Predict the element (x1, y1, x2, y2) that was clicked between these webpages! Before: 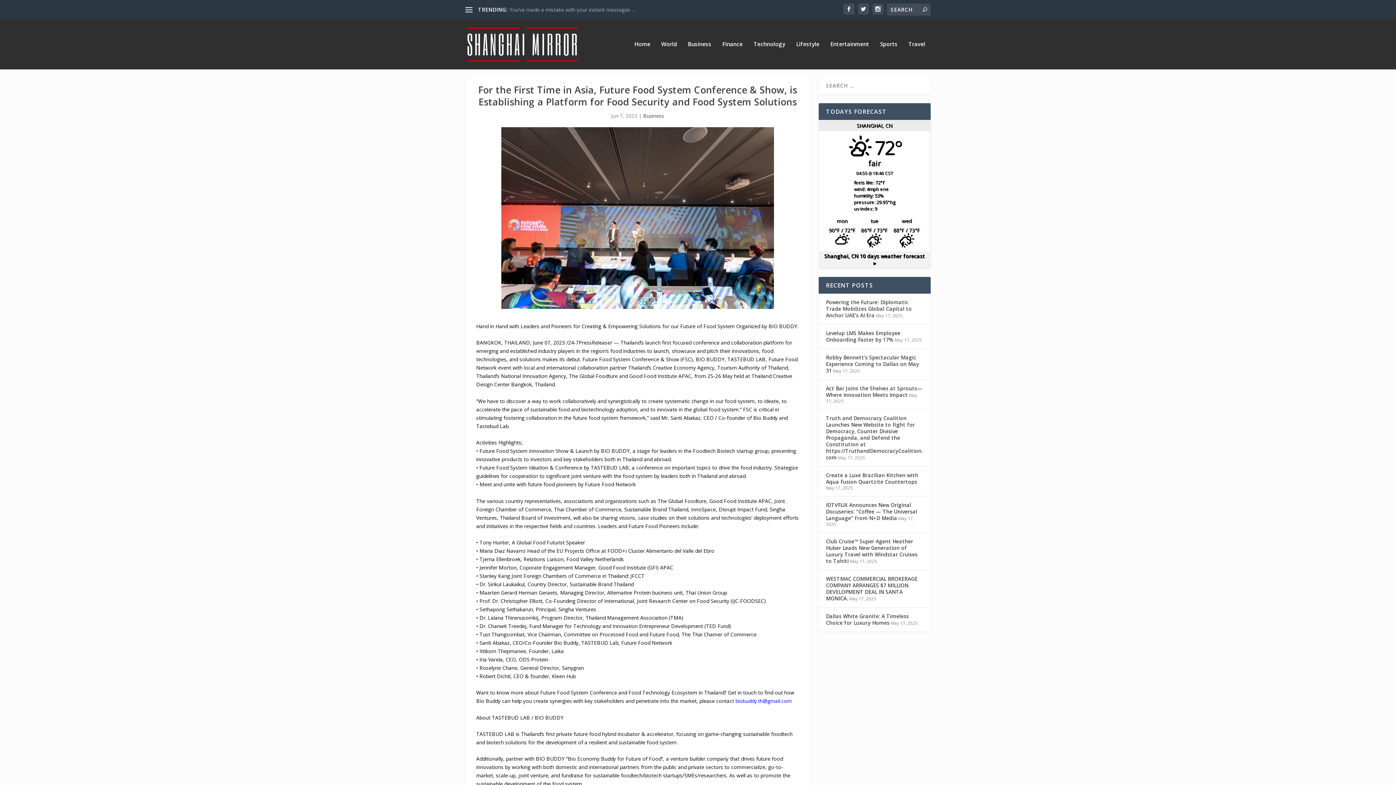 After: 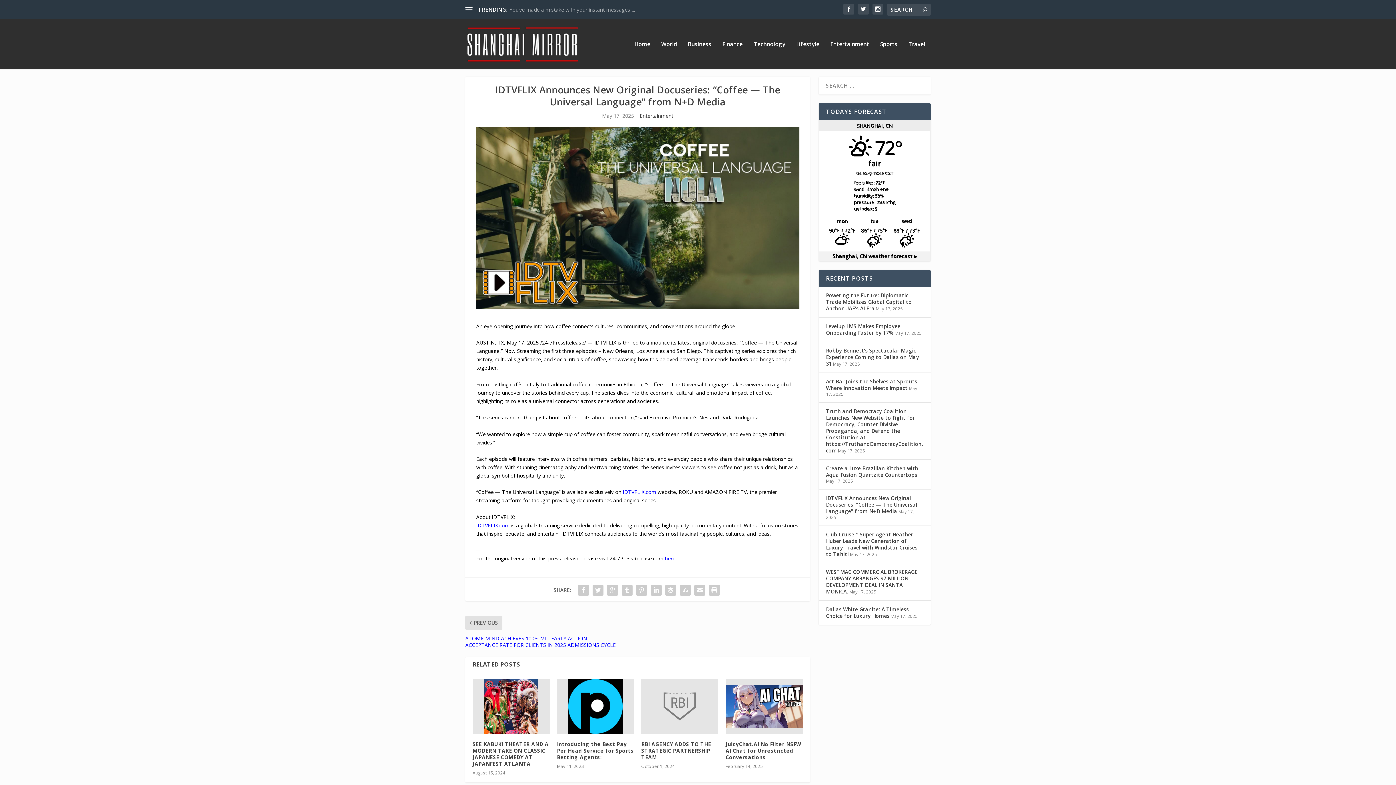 Action: bbox: (826, 501, 917, 521) label: IDTVFLIX Announces New Original Docuseries: “Coffee — The Universal Language” from N+D Media